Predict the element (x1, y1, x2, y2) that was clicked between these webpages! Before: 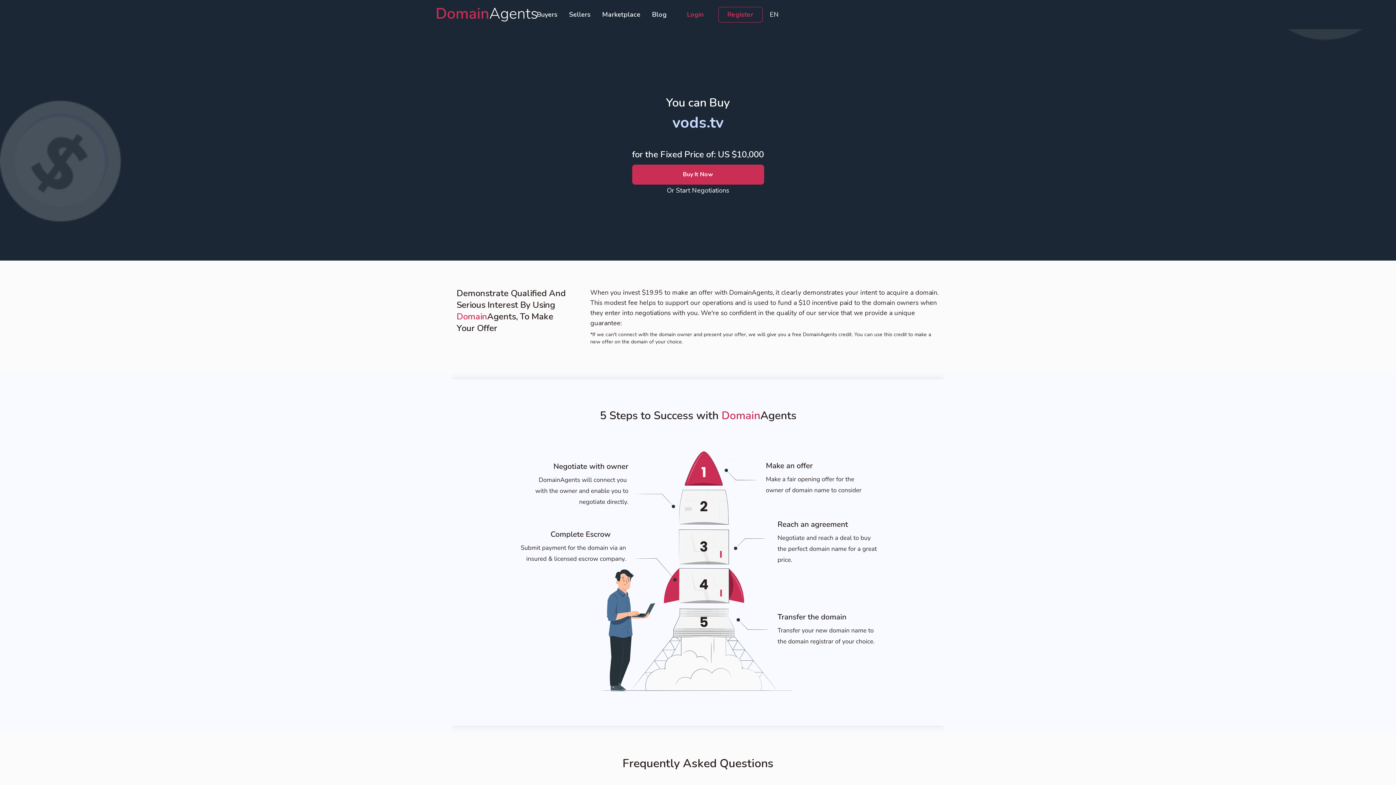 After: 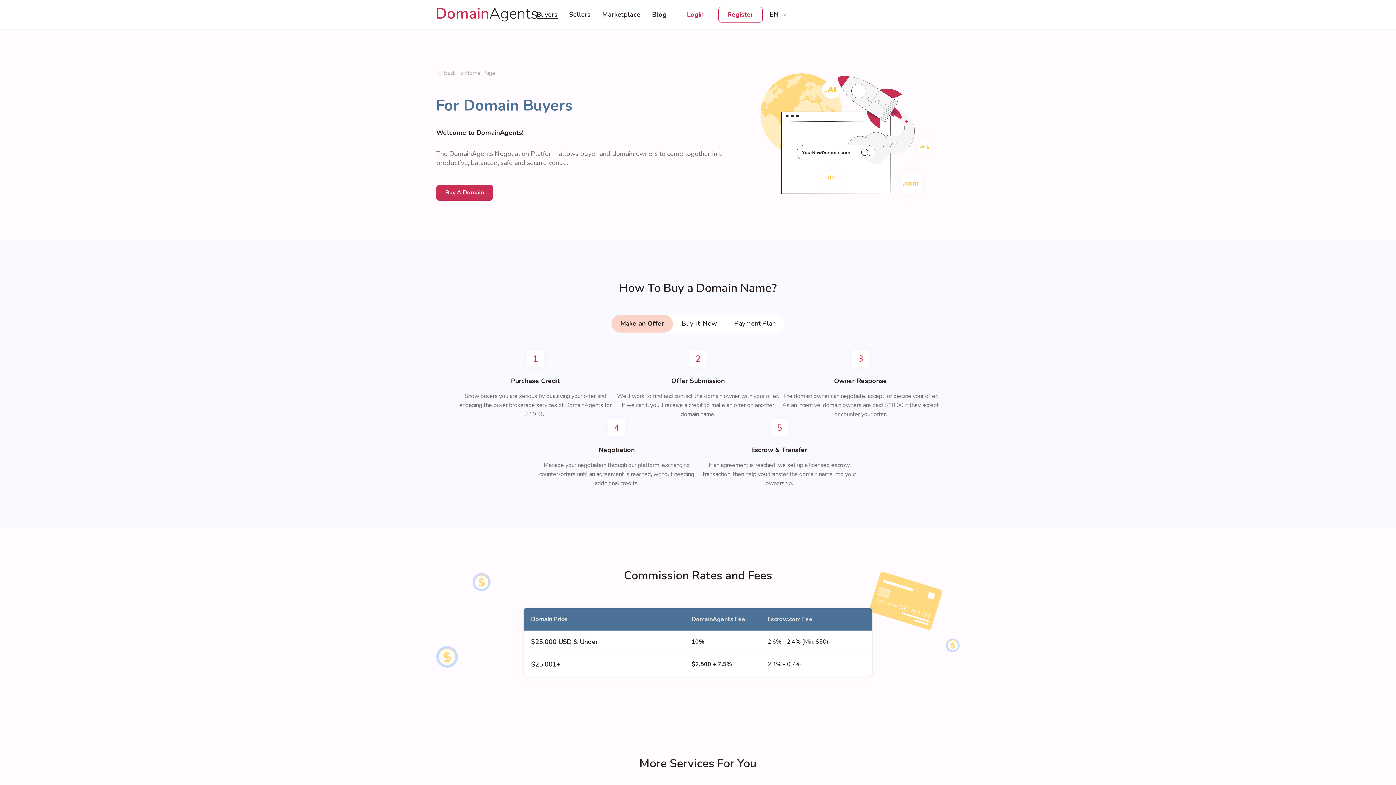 Action: bbox: (536, 10, 557, 18) label: Buyers